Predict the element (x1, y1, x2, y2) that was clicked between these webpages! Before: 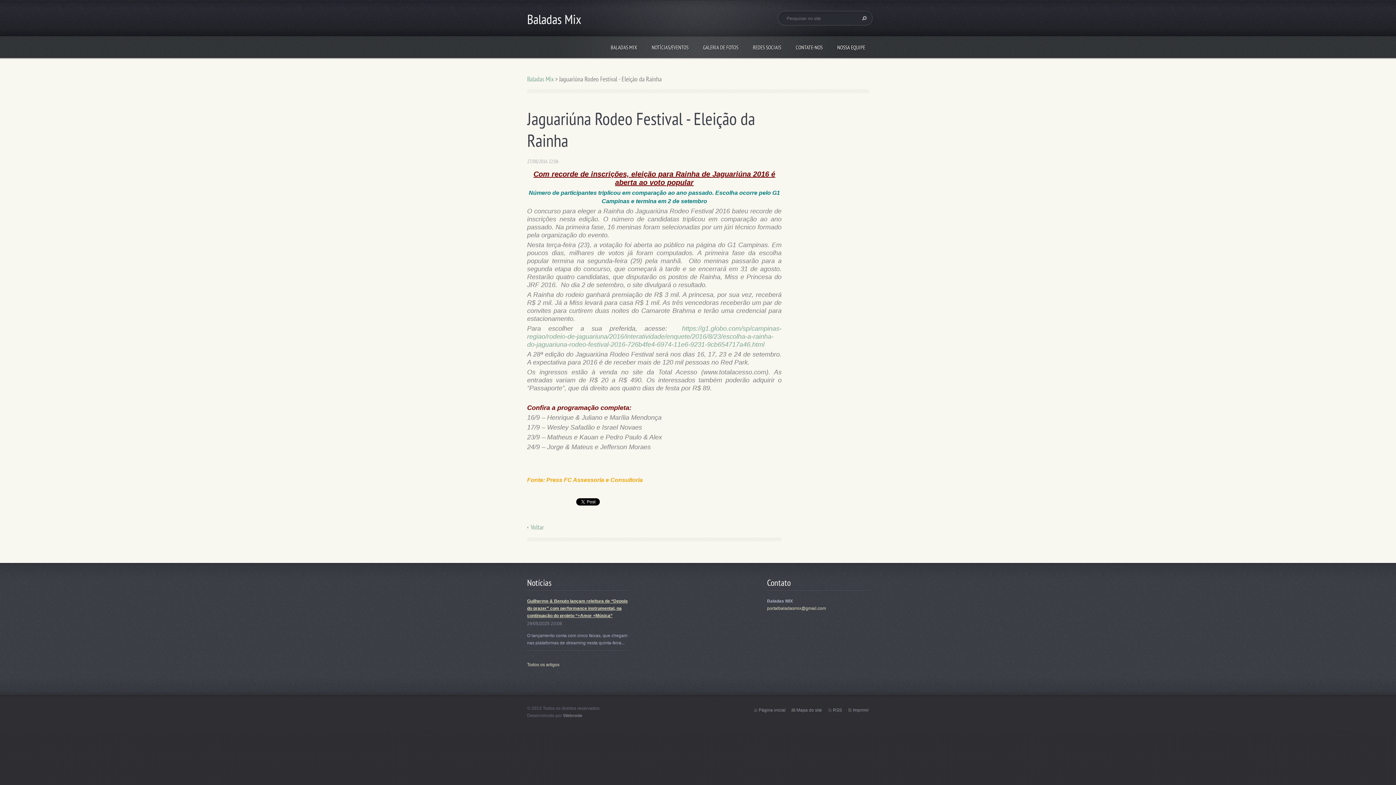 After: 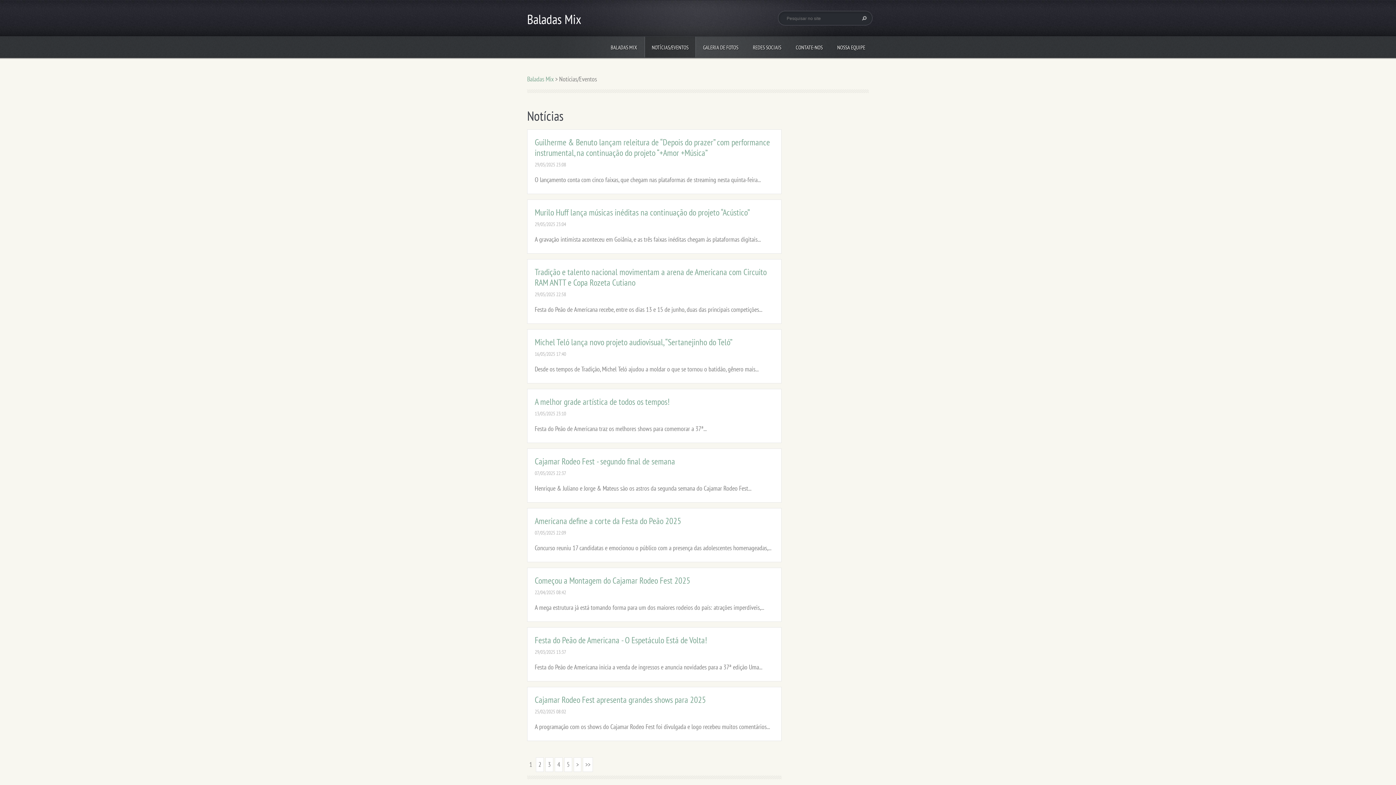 Action: bbox: (644, 36, 696, 57) label: NOTÍCIAS/EVENTOS